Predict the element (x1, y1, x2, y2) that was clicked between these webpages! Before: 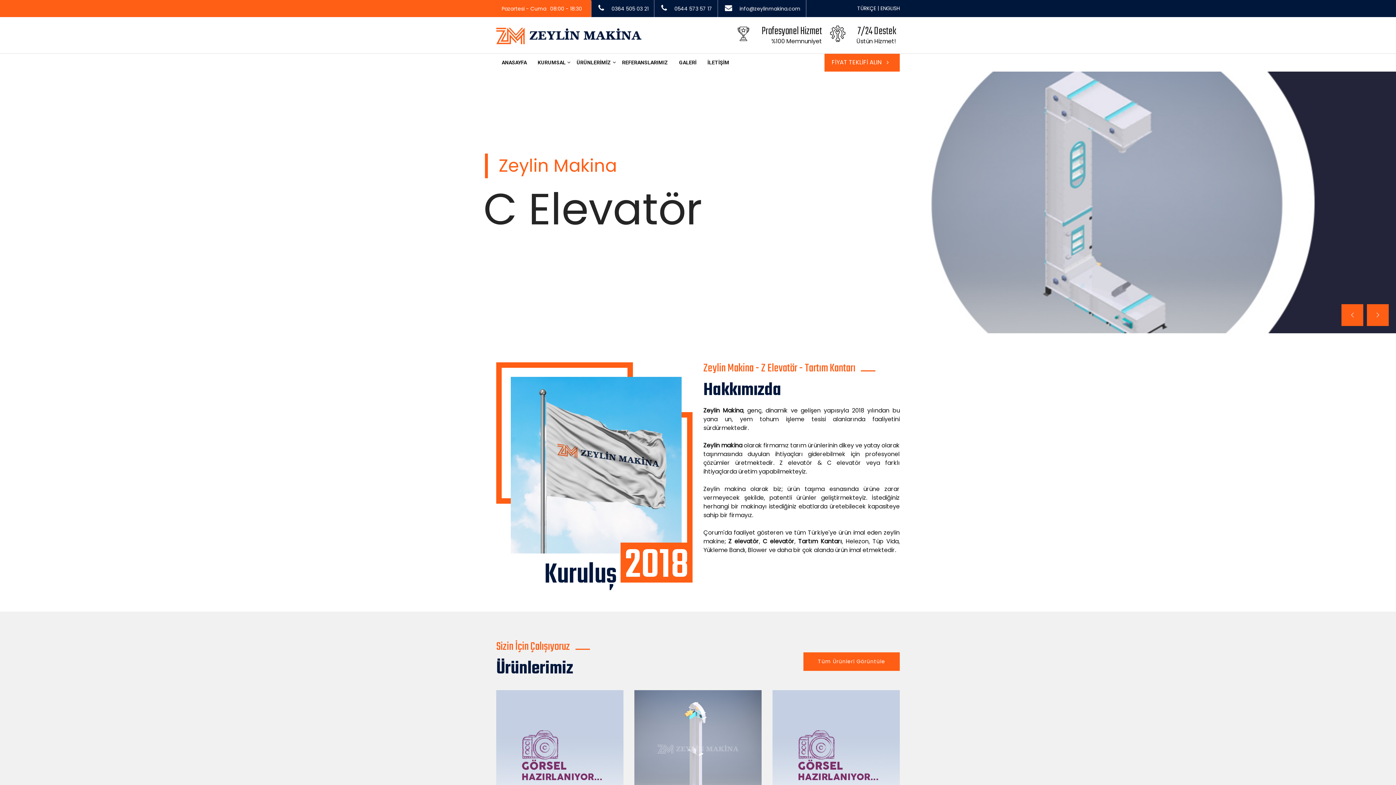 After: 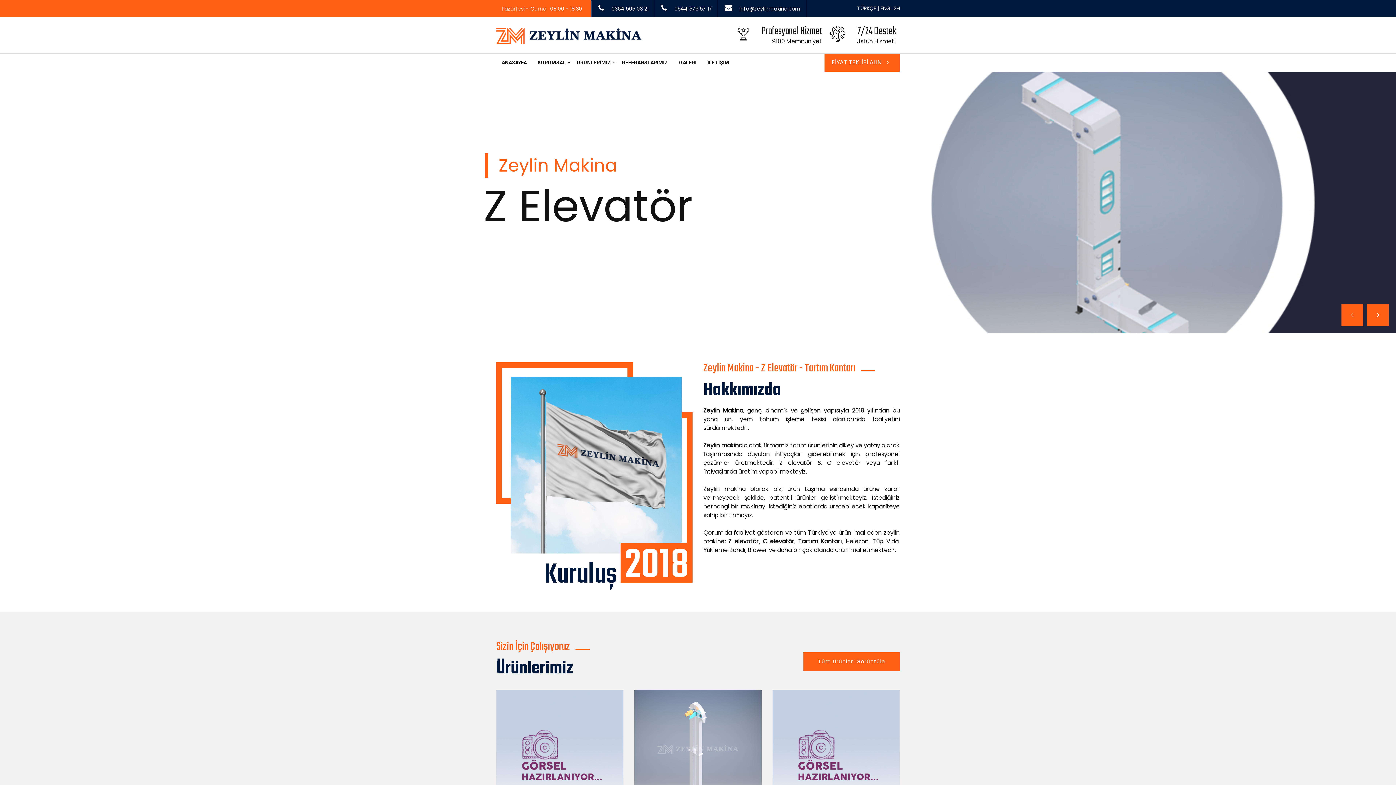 Action: bbox: (880, 4, 900, 12) label: ENGLISH